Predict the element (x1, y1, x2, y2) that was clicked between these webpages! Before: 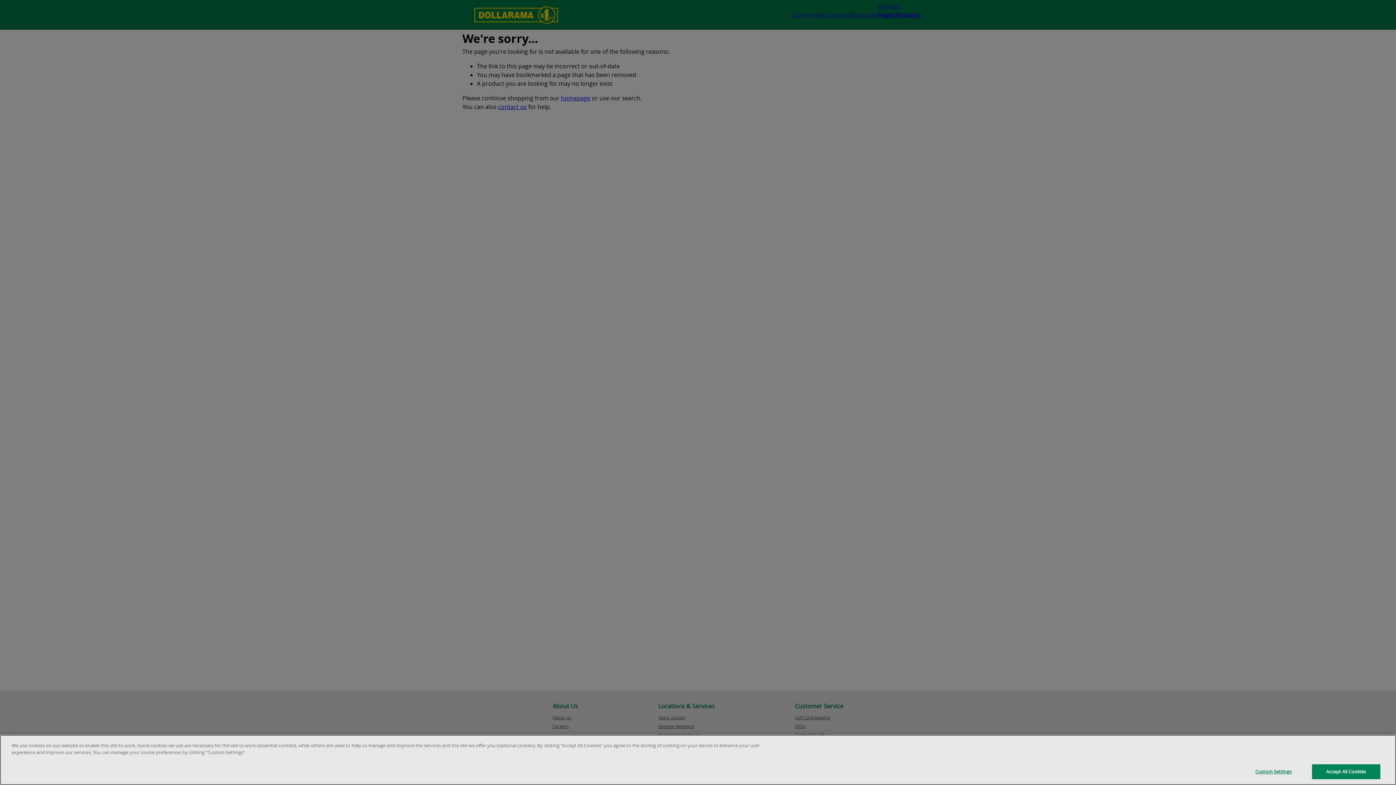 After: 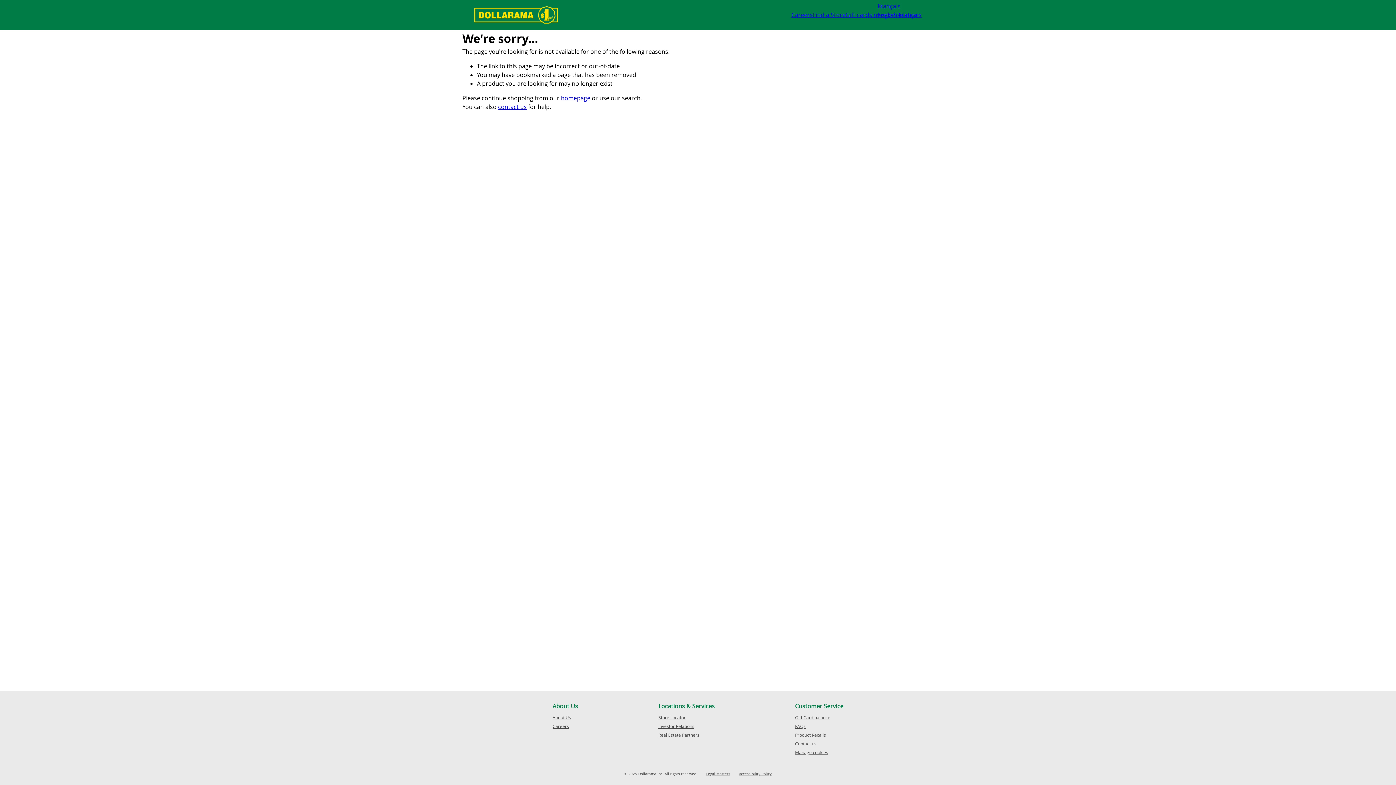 Action: label: Accept All Cookies bbox: (1312, 764, 1380, 779)